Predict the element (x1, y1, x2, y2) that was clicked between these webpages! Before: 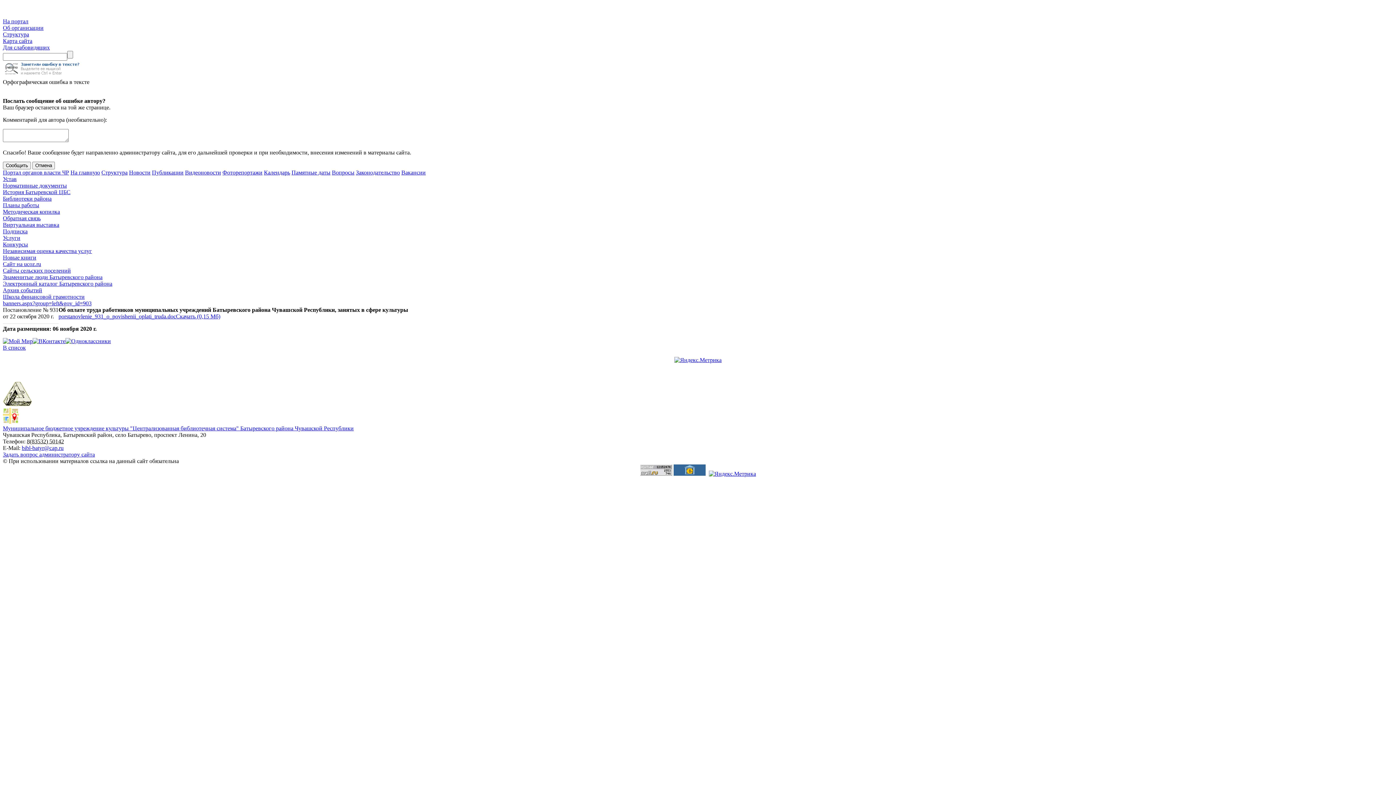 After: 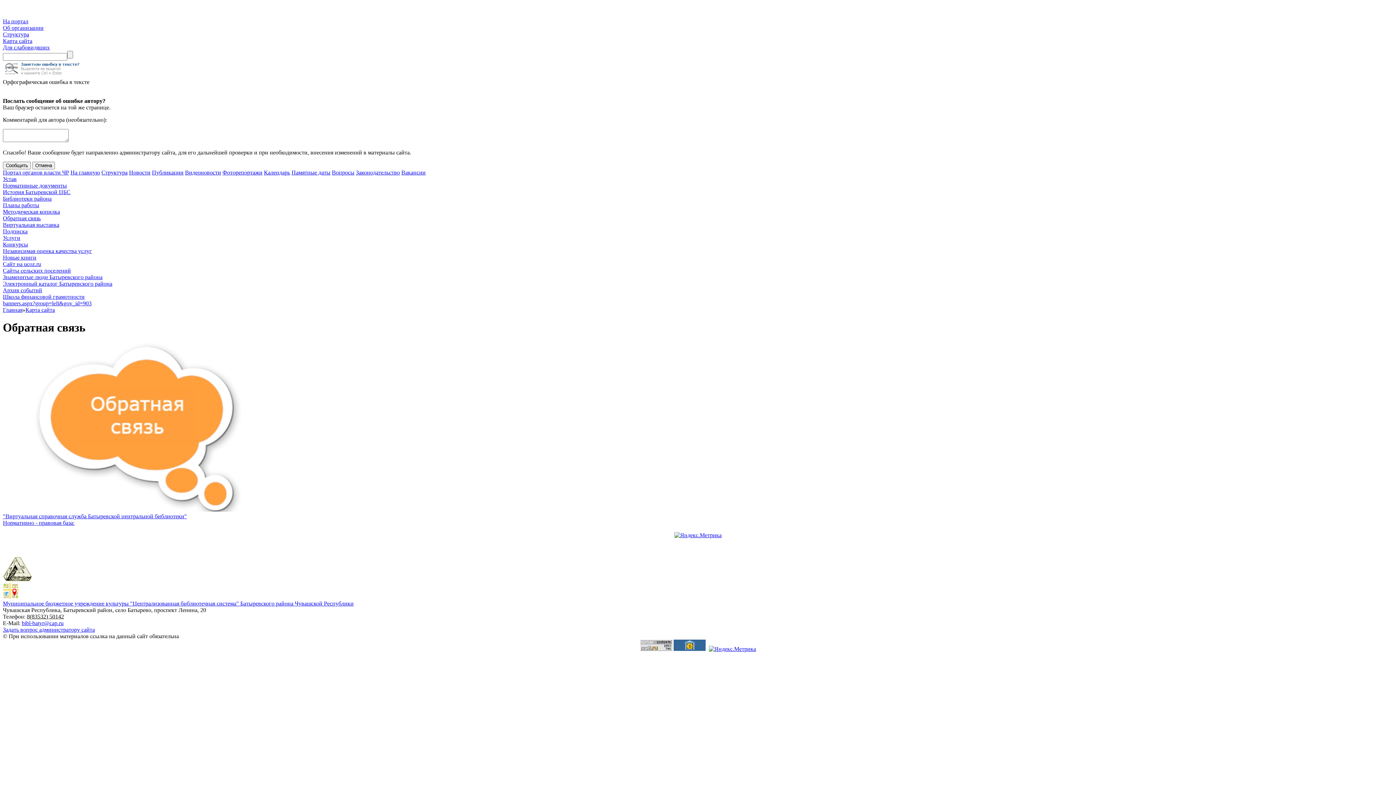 Action: bbox: (2, 215, 40, 221) label: Обратная связь